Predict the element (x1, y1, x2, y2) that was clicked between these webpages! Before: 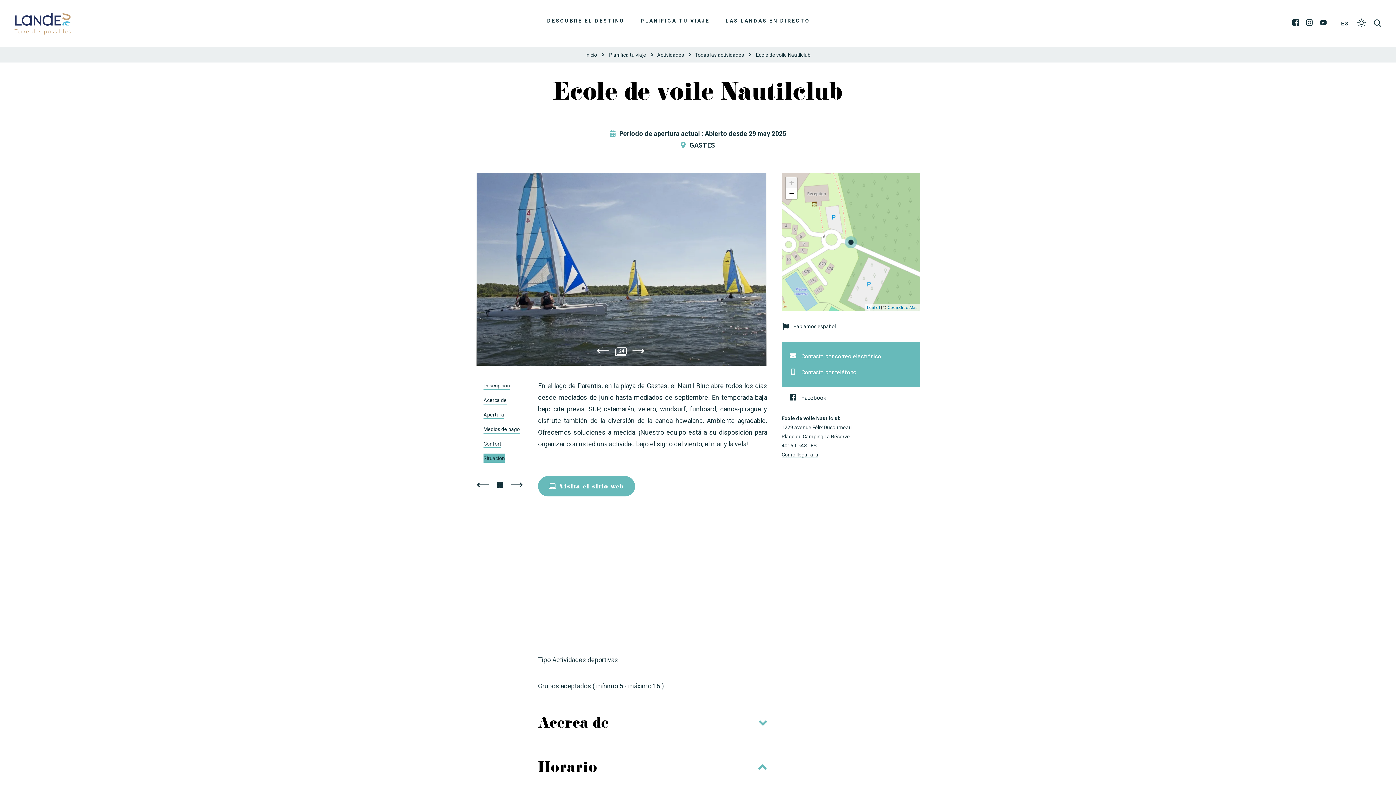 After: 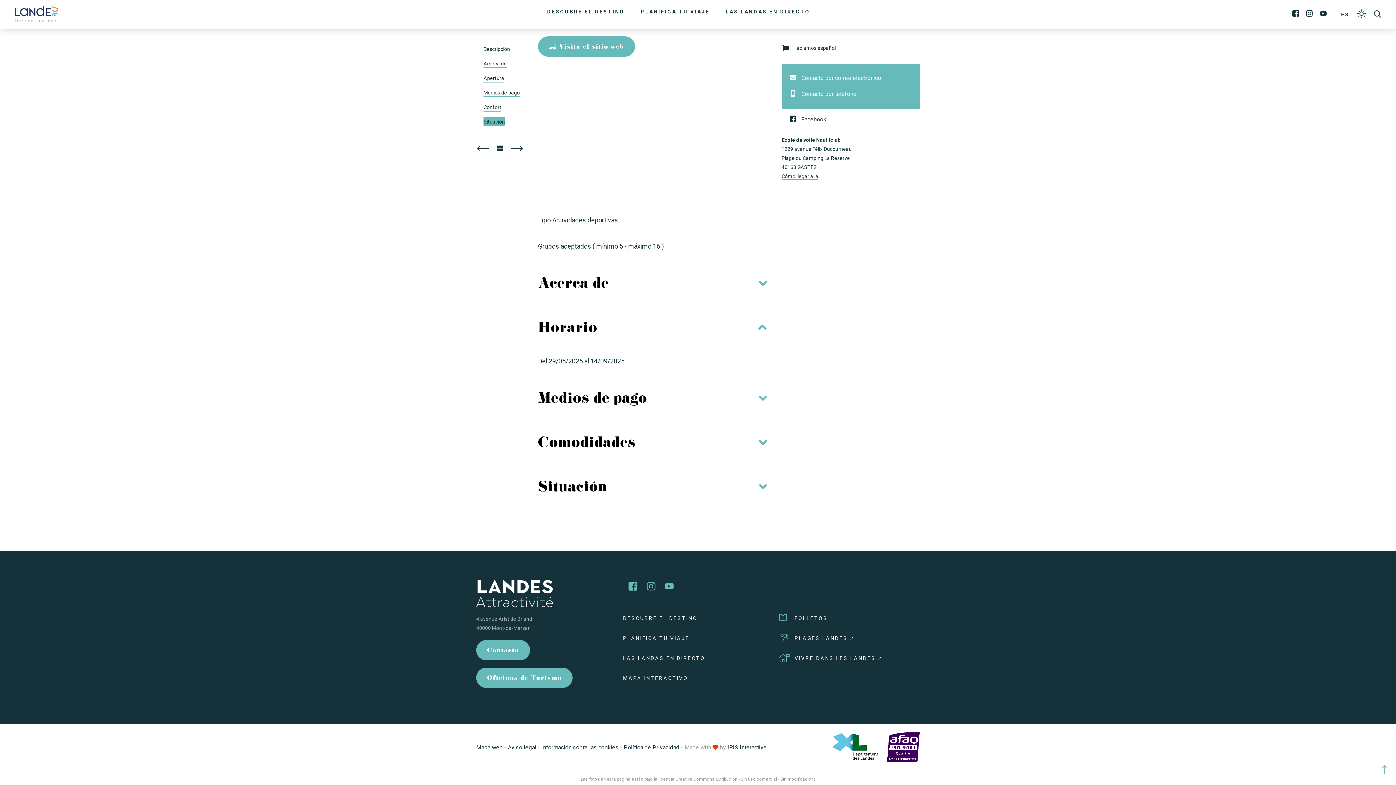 Action: bbox: (483, 394, 506, 405) label: Acerca de